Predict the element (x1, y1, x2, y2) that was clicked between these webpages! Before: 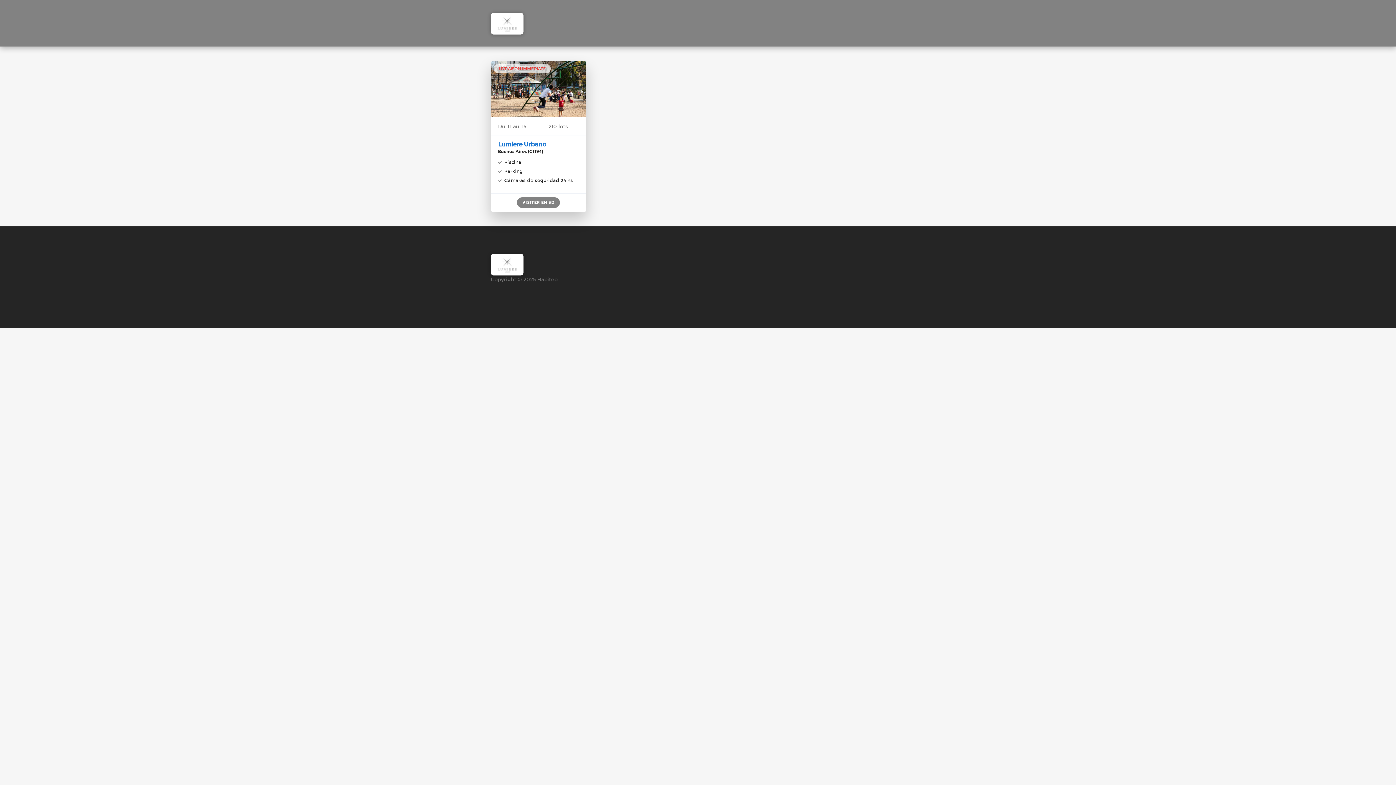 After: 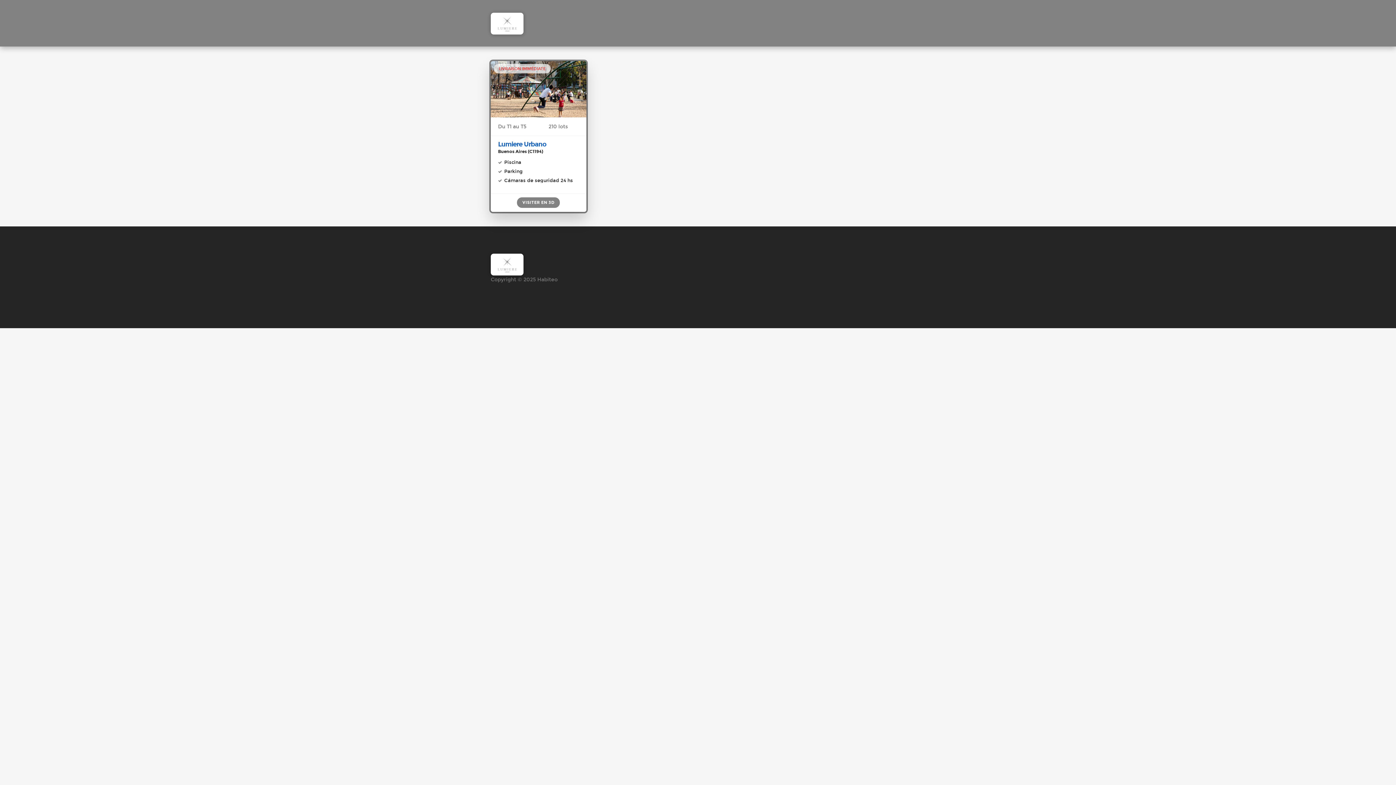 Action: bbox: (498, 140, 546, 148) label: Lumiere Urbano